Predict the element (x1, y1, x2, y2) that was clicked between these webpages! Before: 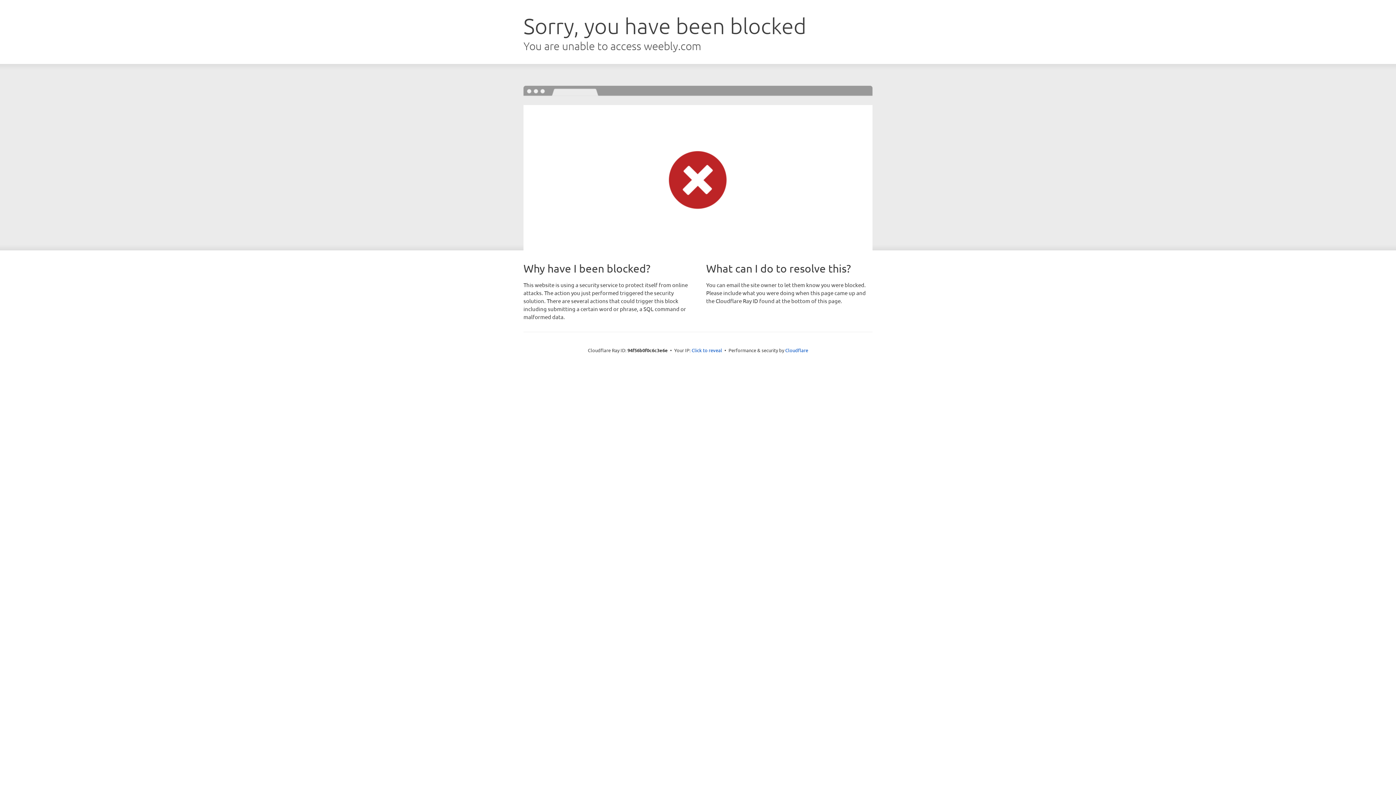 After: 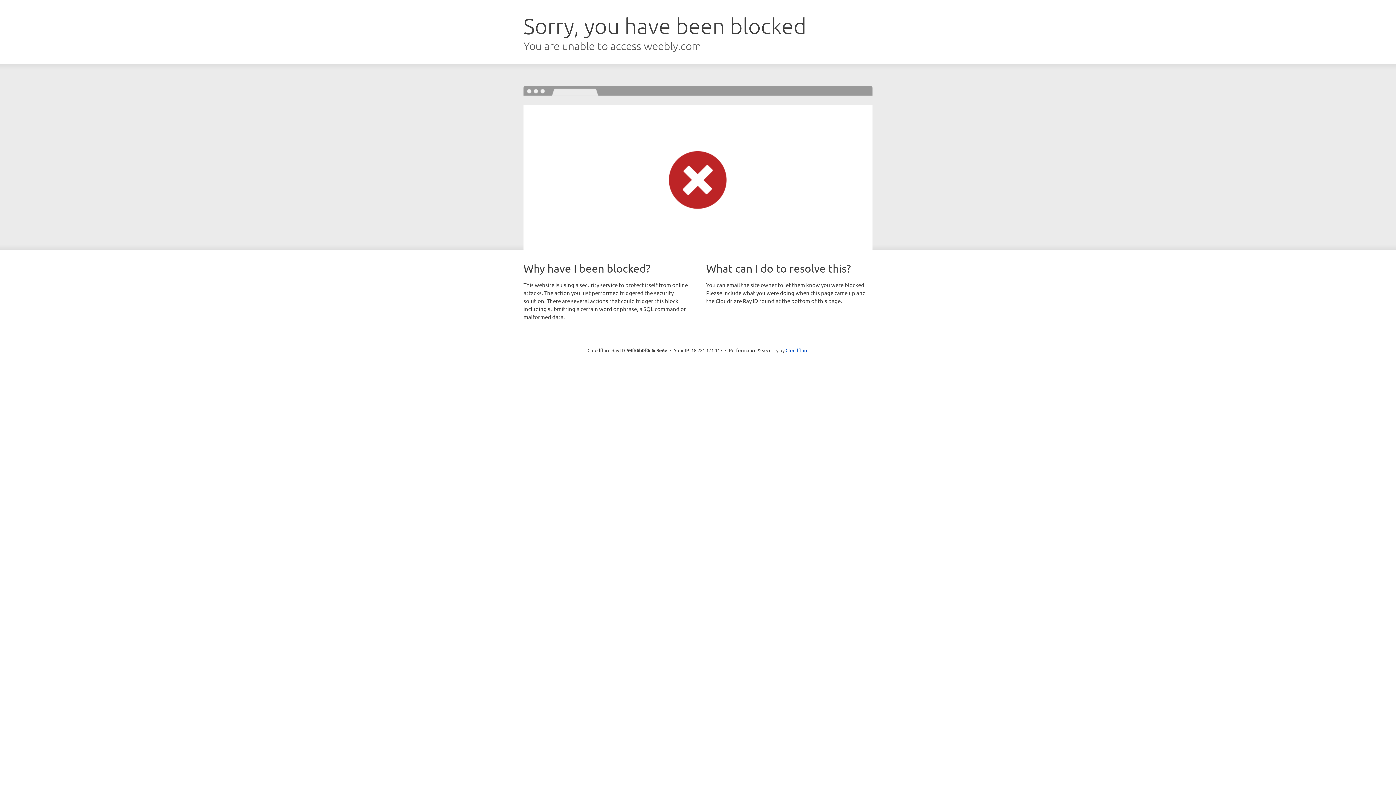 Action: label: Click to reveal bbox: (691, 346, 722, 353)